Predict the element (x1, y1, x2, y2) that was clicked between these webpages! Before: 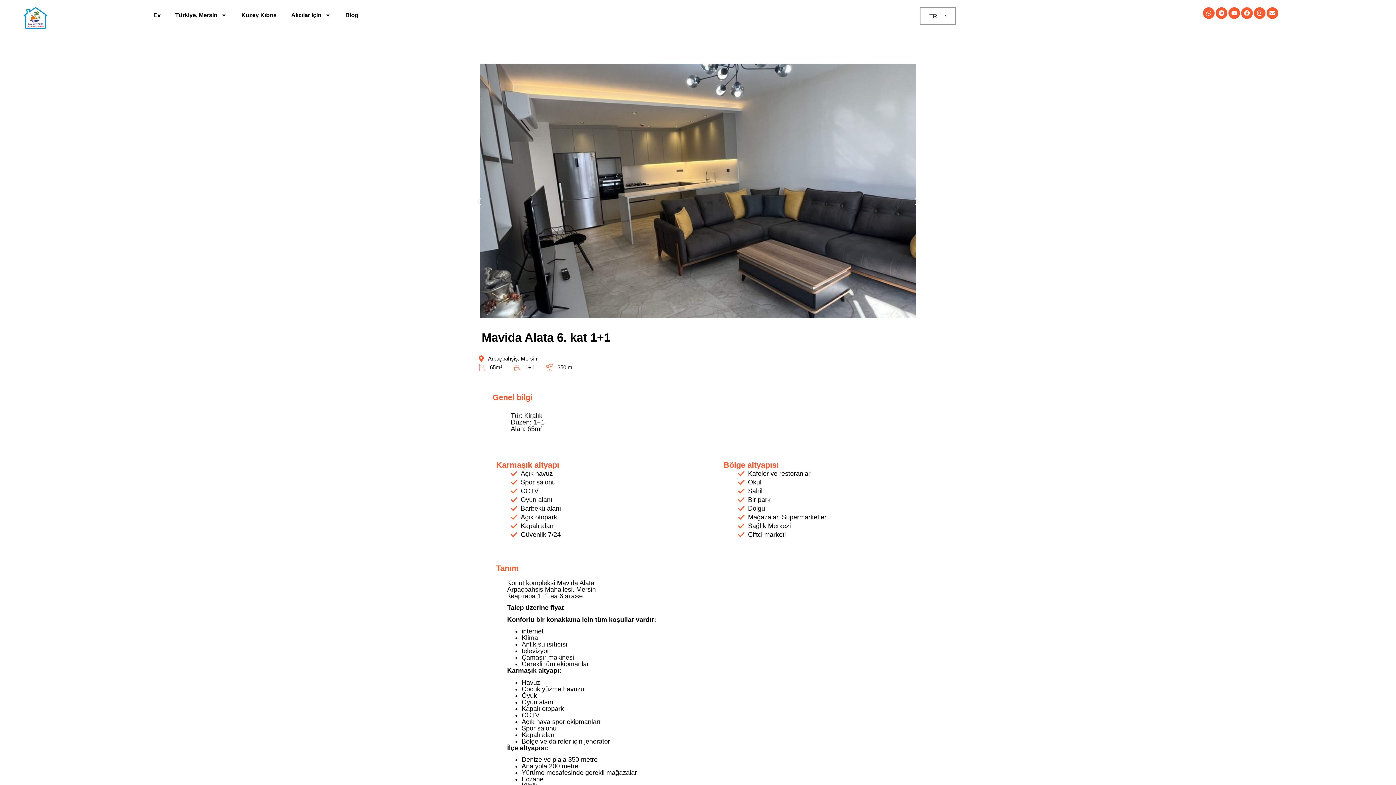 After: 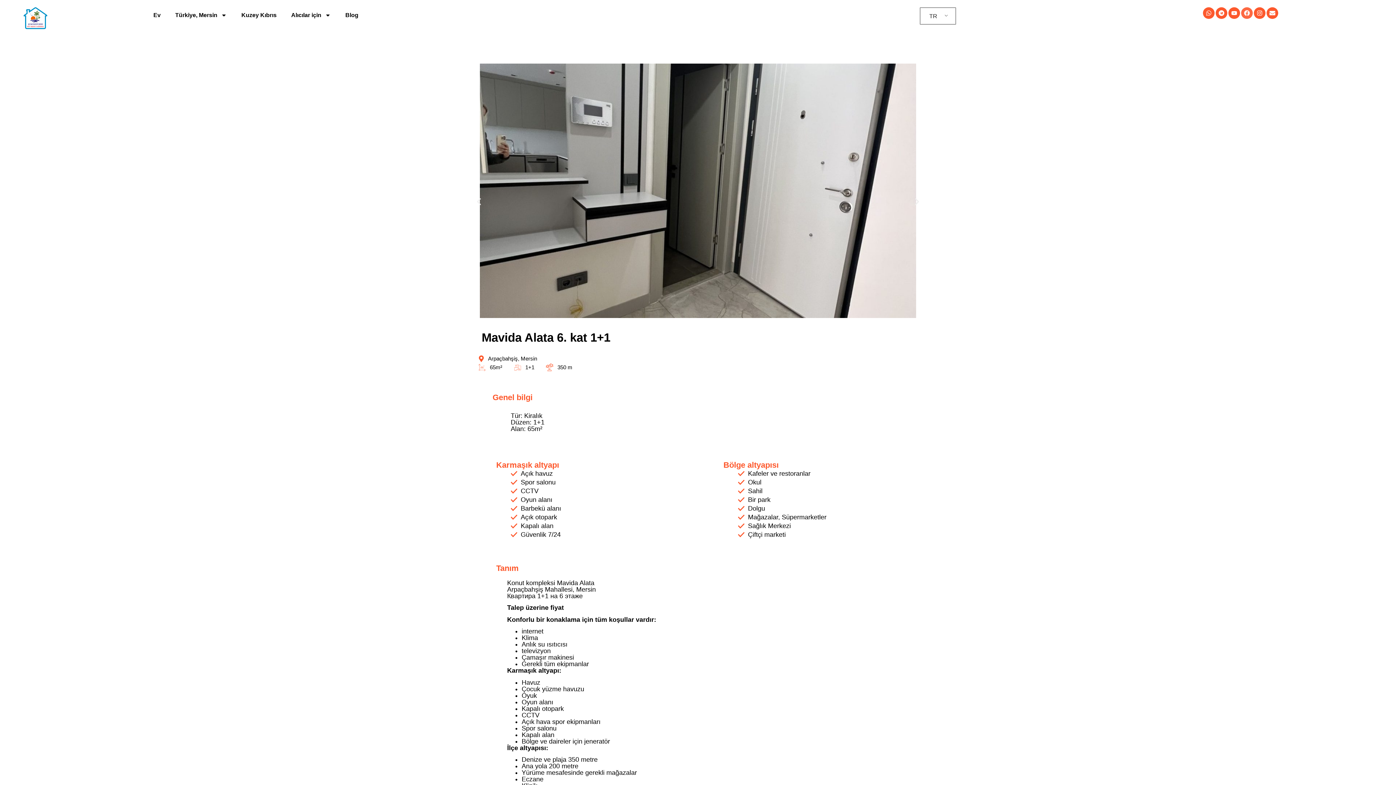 Action: label: Facebook bbox: (1241, 7, 1253, 18)